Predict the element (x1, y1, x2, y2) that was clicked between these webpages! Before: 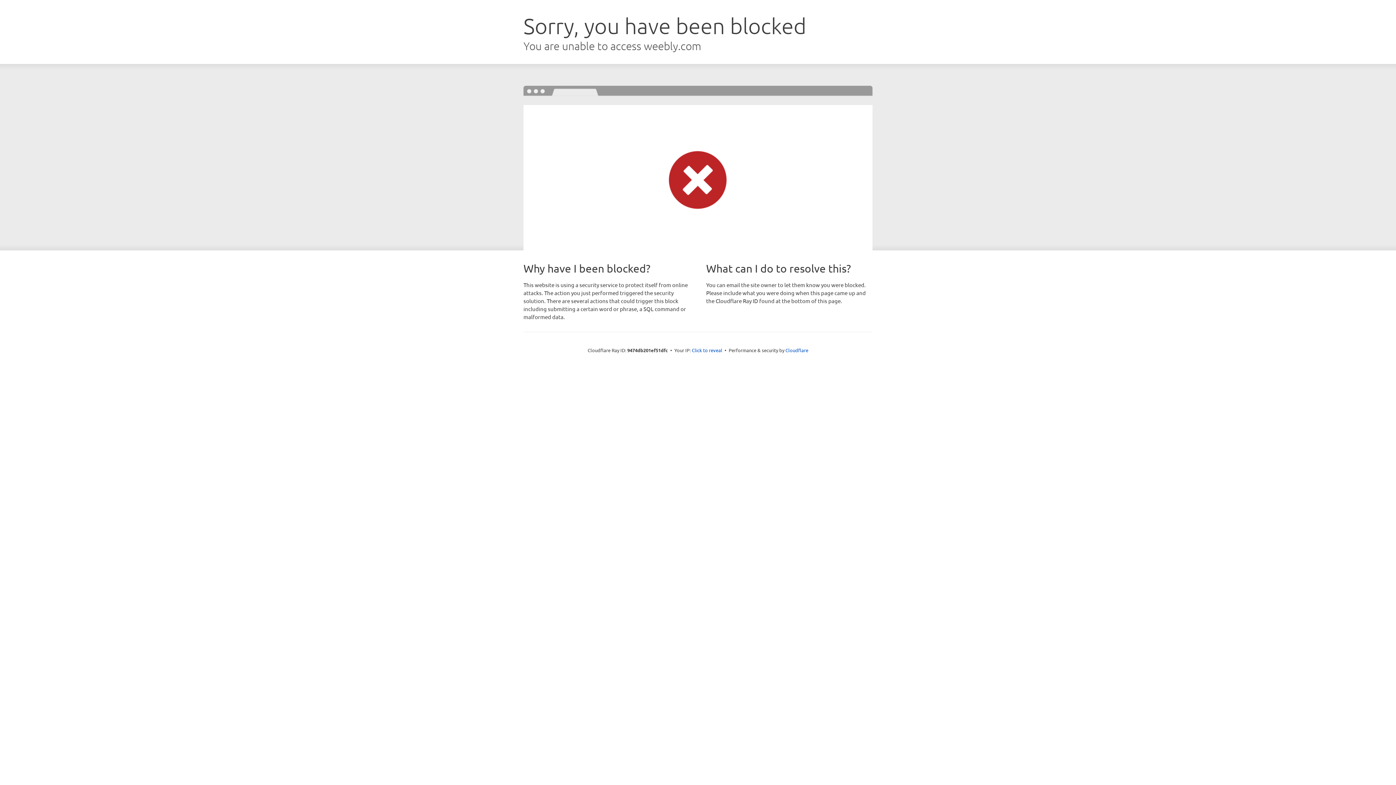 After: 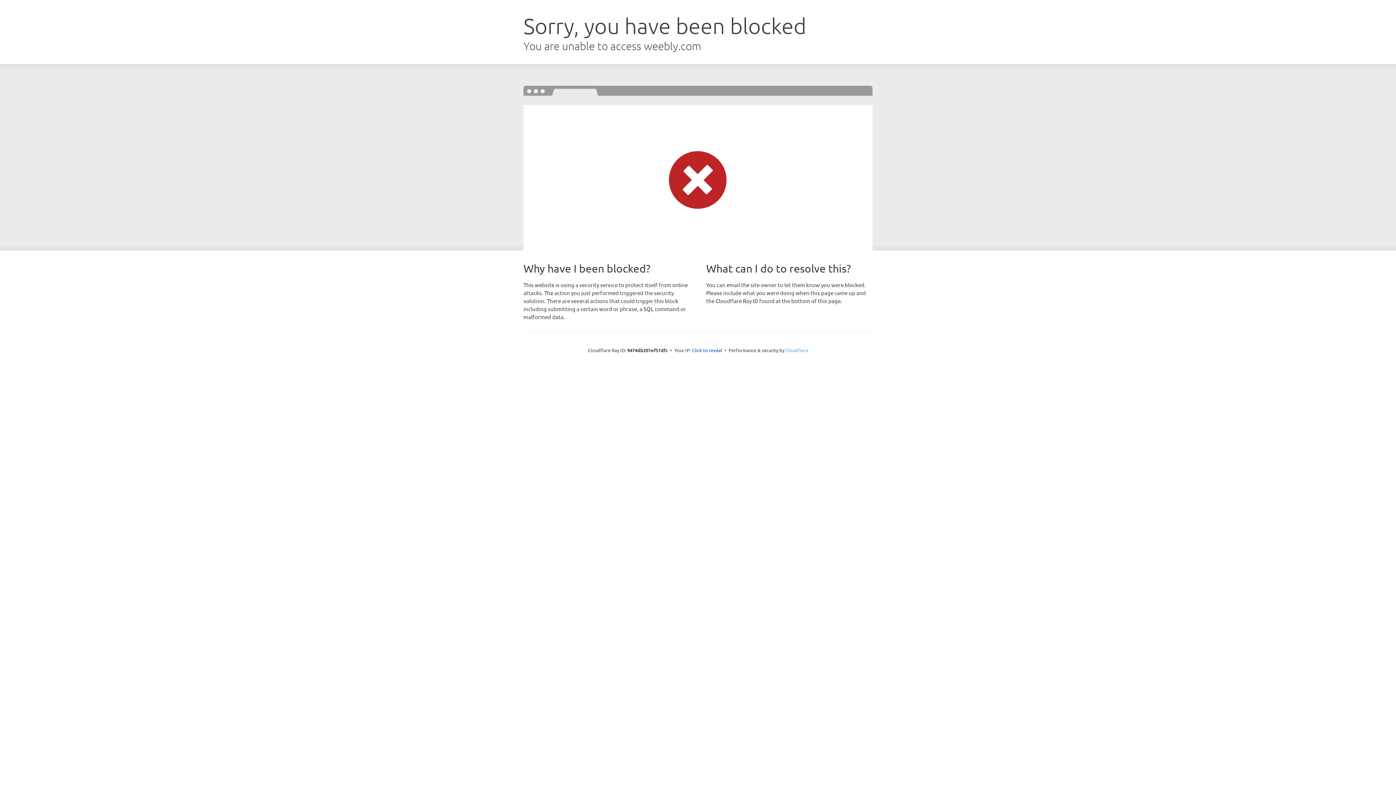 Action: bbox: (785, 347, 808, 353) label: Cloudflare